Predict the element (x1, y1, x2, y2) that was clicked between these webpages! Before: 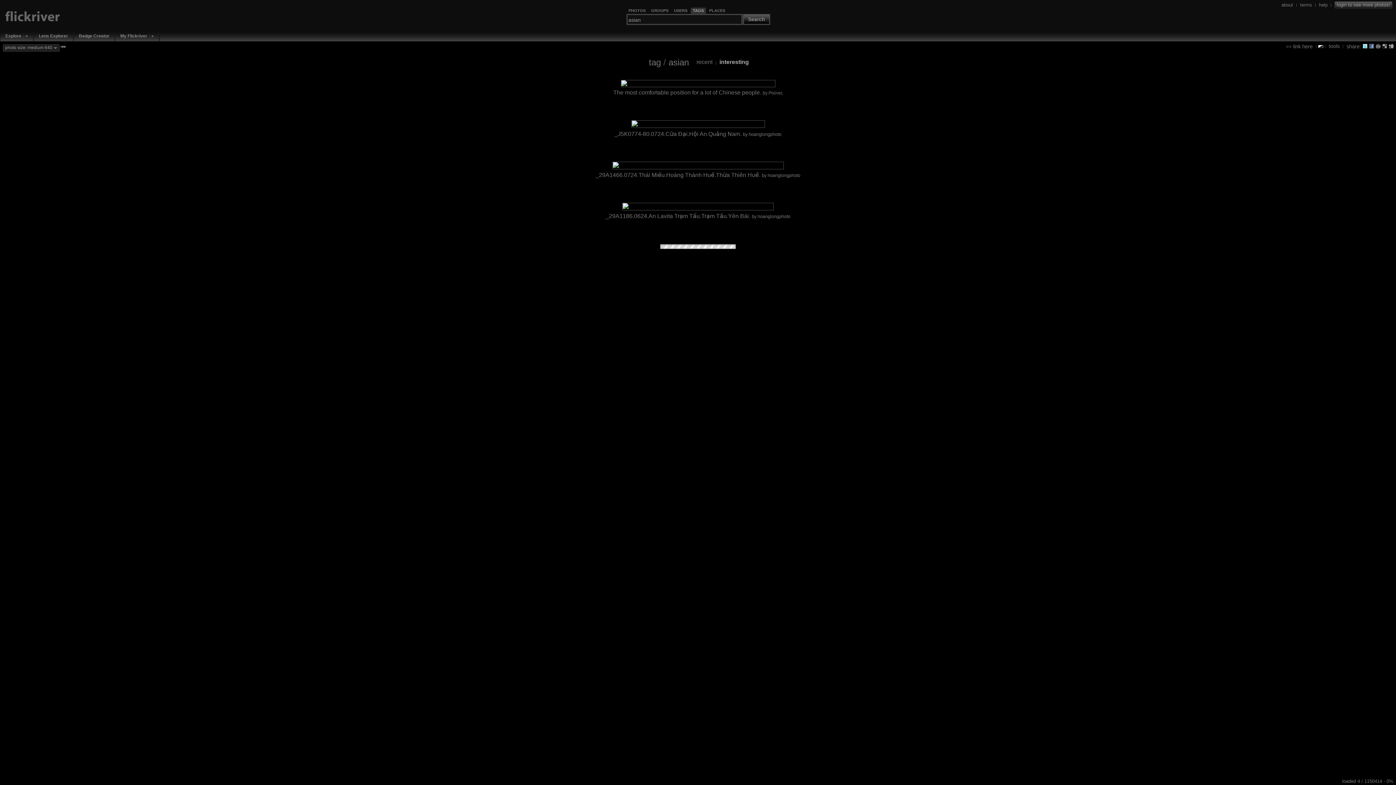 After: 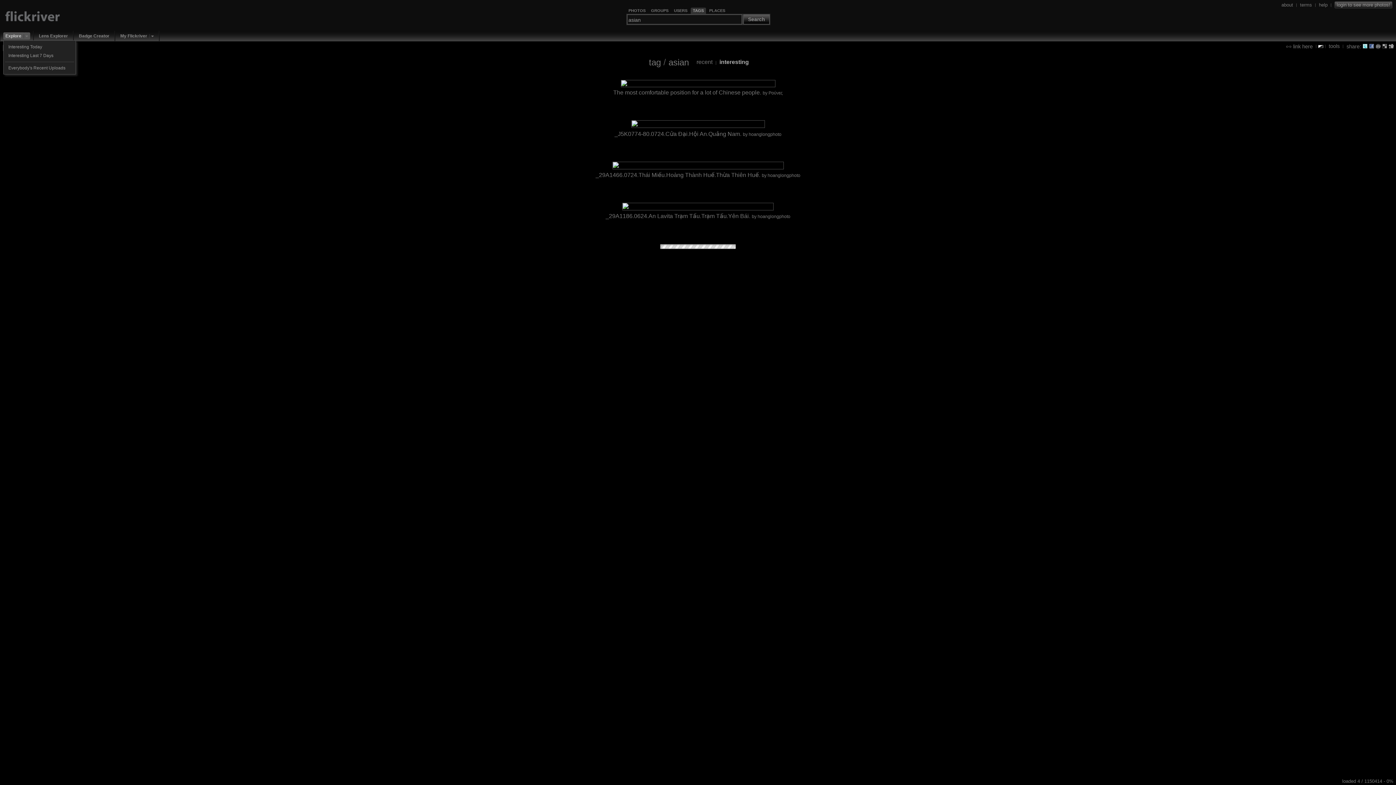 Action: bbox: (23, 32, 30, 39)